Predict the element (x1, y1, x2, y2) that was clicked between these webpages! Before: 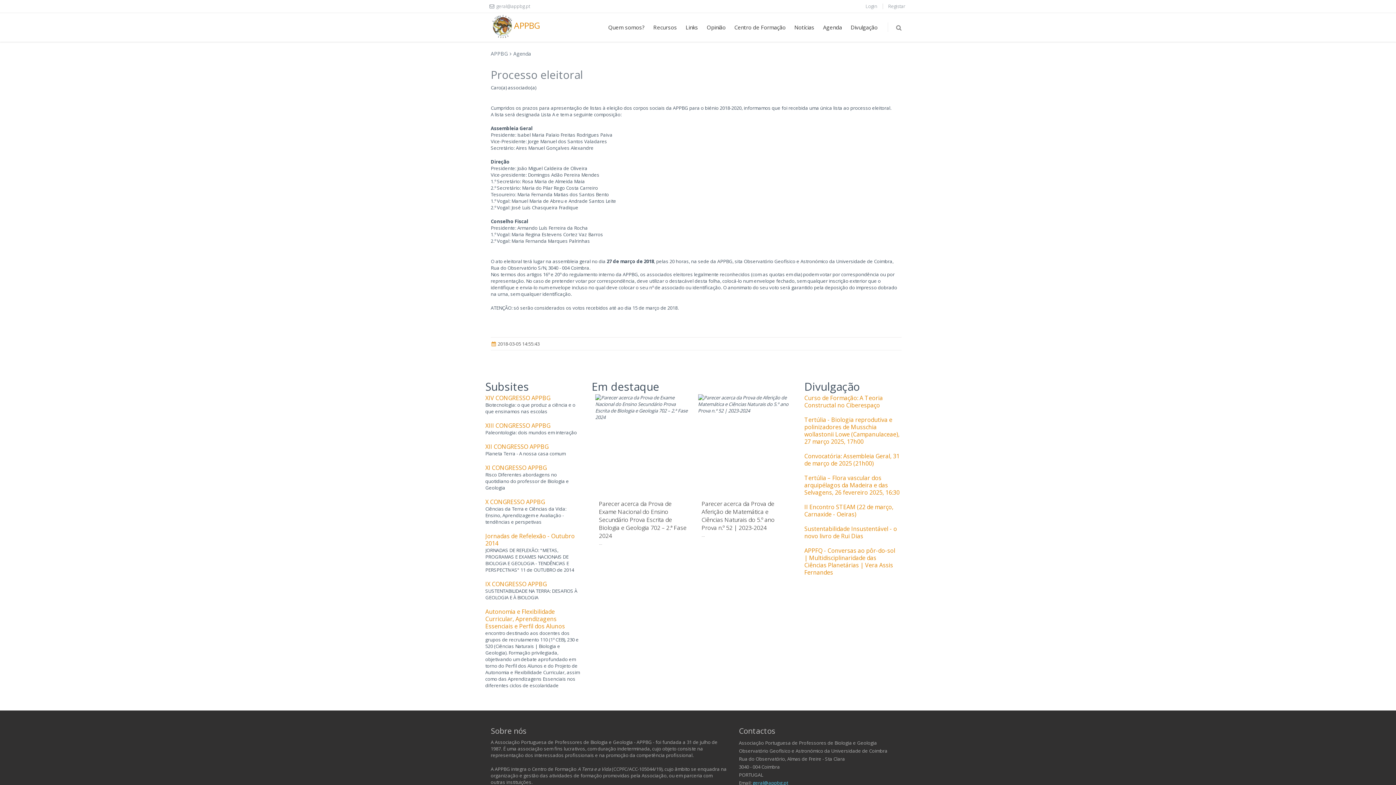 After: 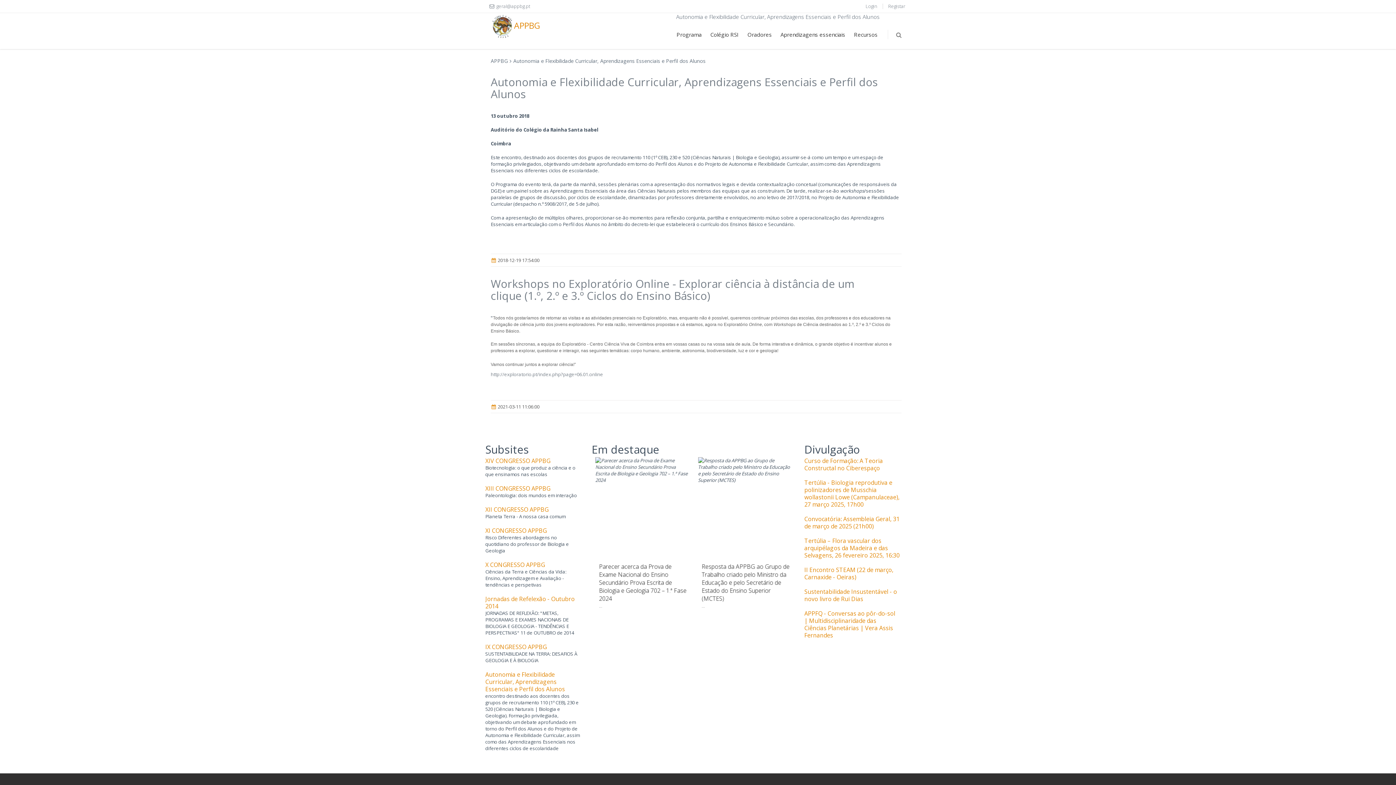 Action: bbox: (485, 608, 565, 630) label: Autonomia e Flexibilidade Curricular, Aprendizagens Essenciais e Perfil dos Alunos